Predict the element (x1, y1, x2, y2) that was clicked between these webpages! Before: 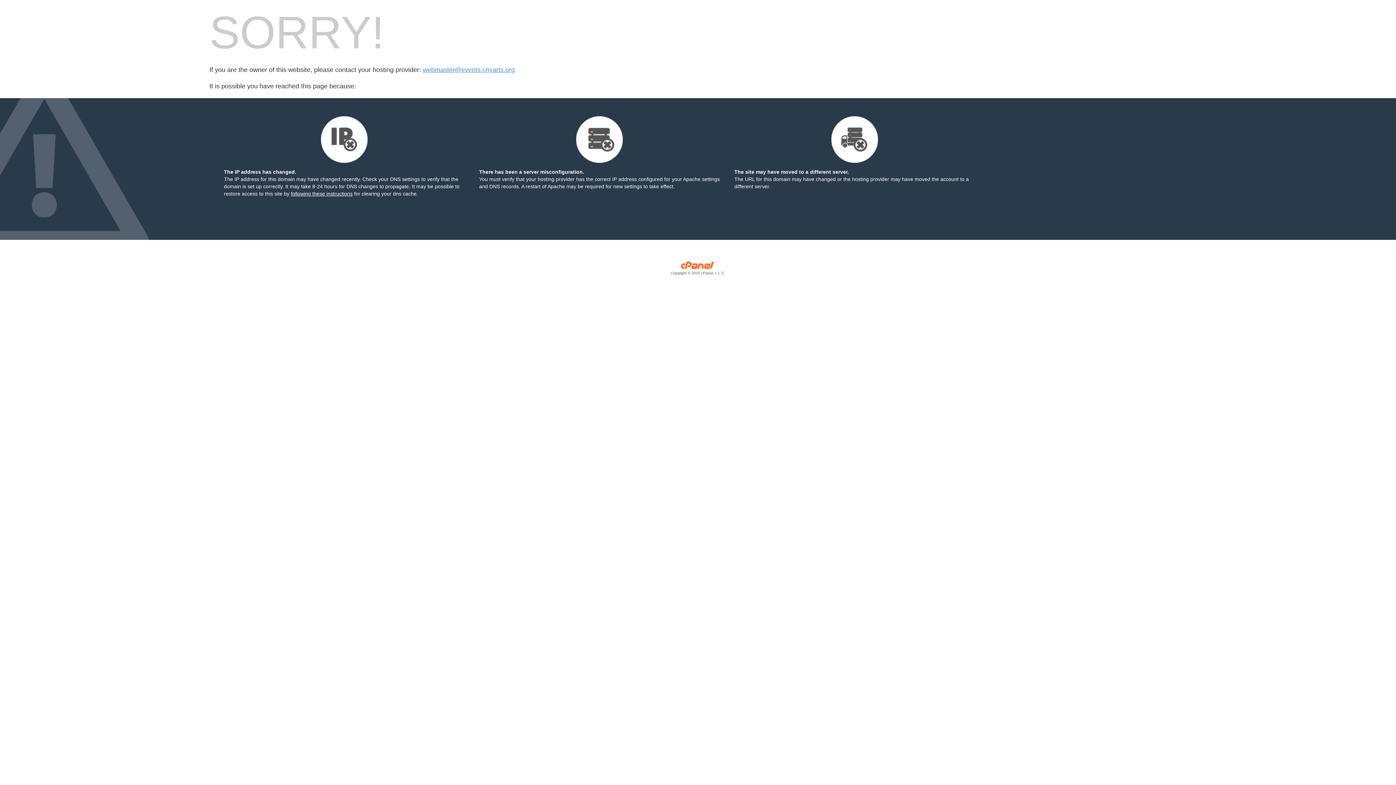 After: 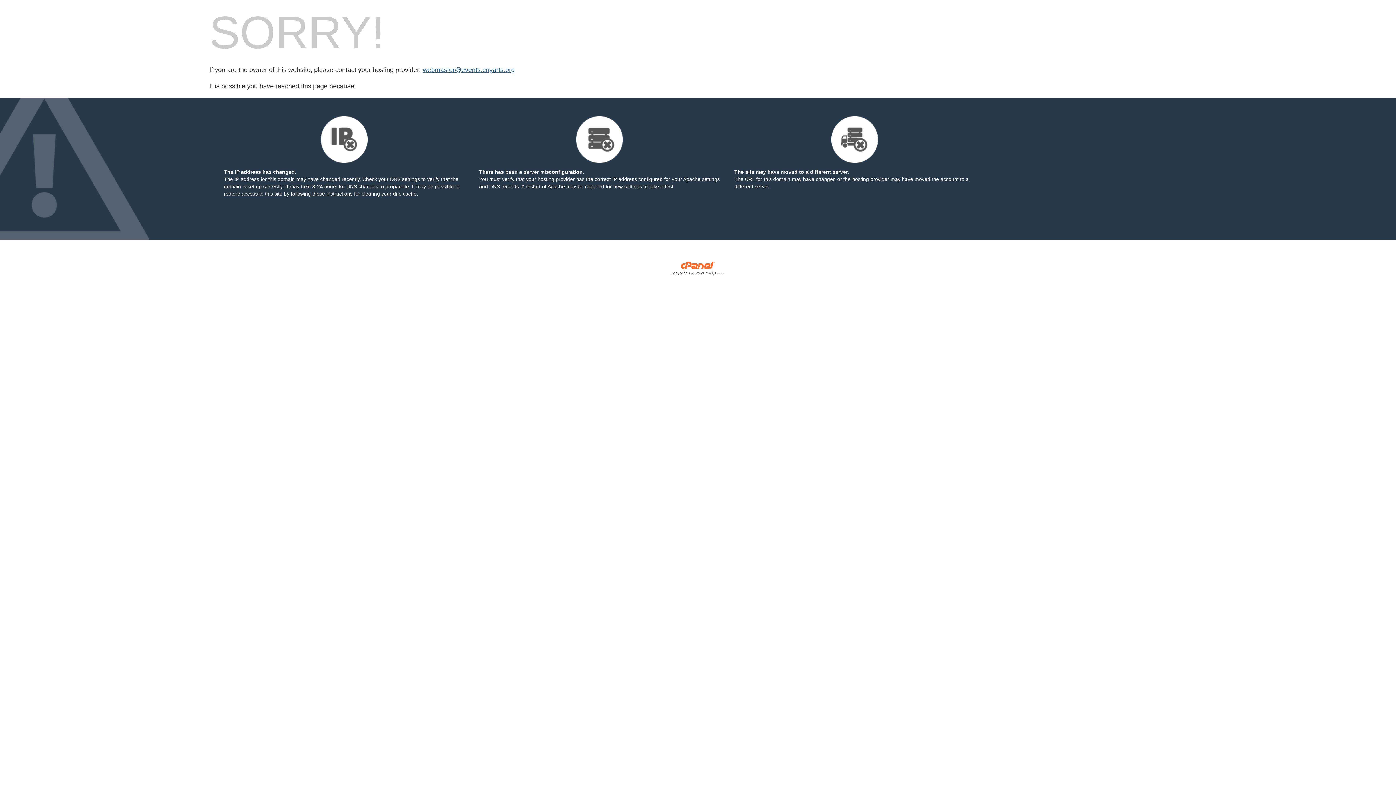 Action: label: webmaster@events.cnyarts.org bbox: (422, 66, 514, 73)